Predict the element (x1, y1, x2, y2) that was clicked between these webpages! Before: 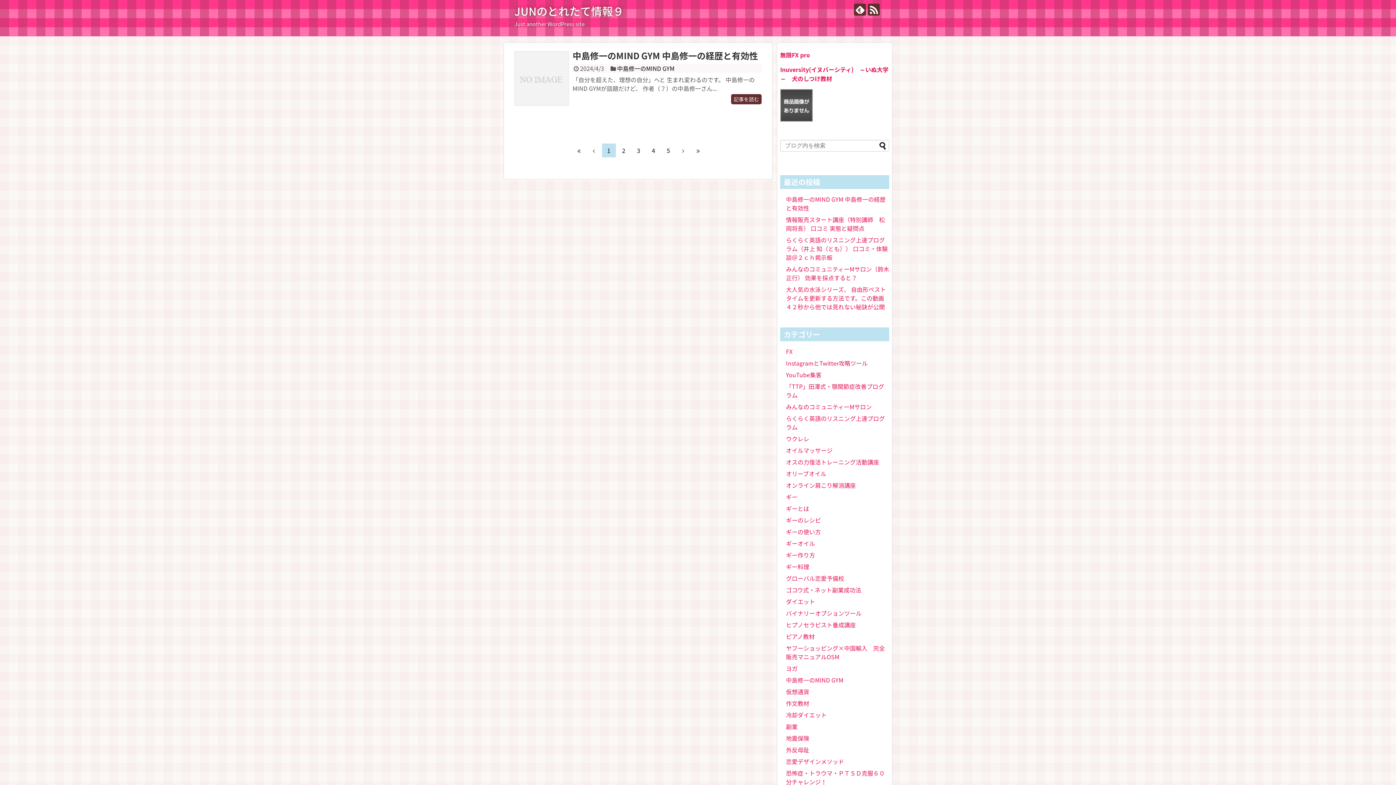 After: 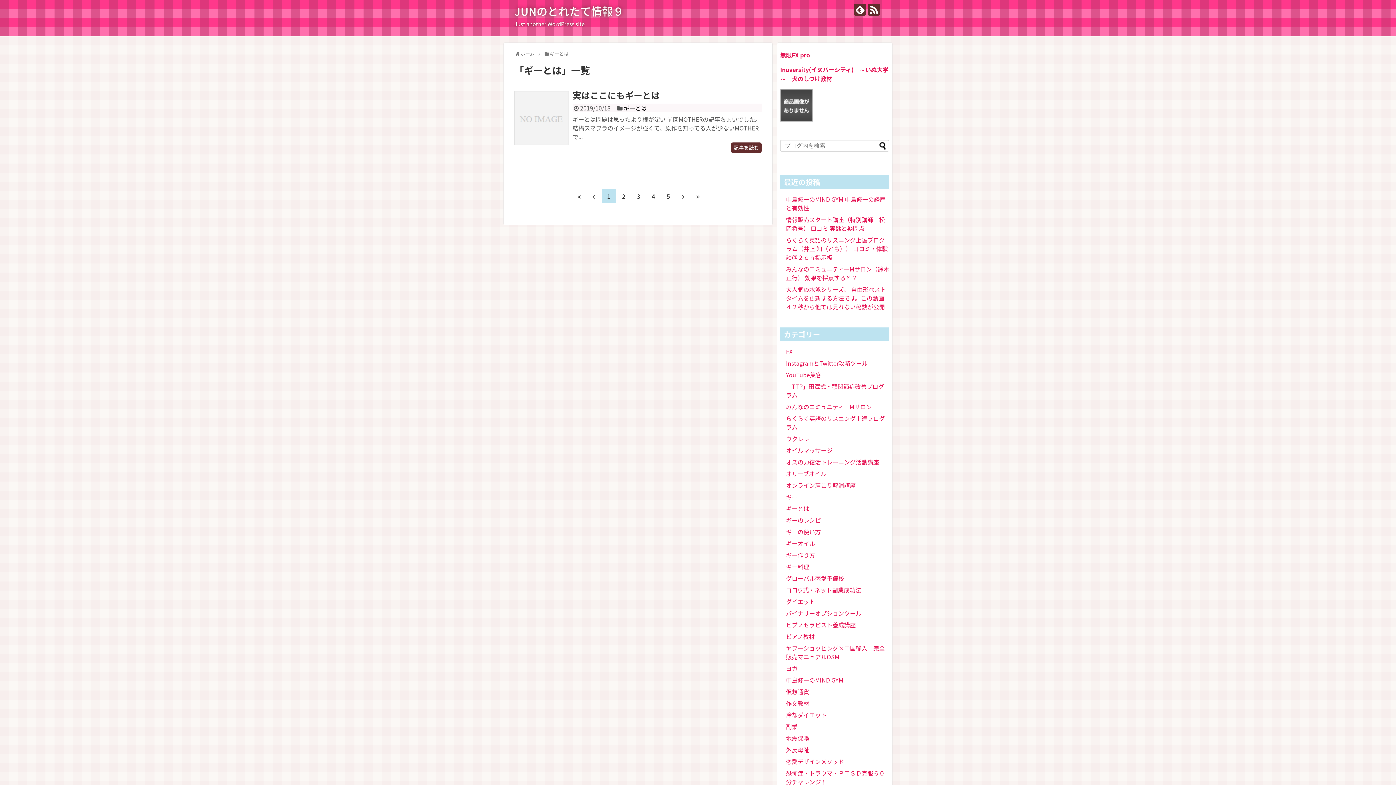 Action: bbox: (786, 504, 809, 513) label: ギーとは